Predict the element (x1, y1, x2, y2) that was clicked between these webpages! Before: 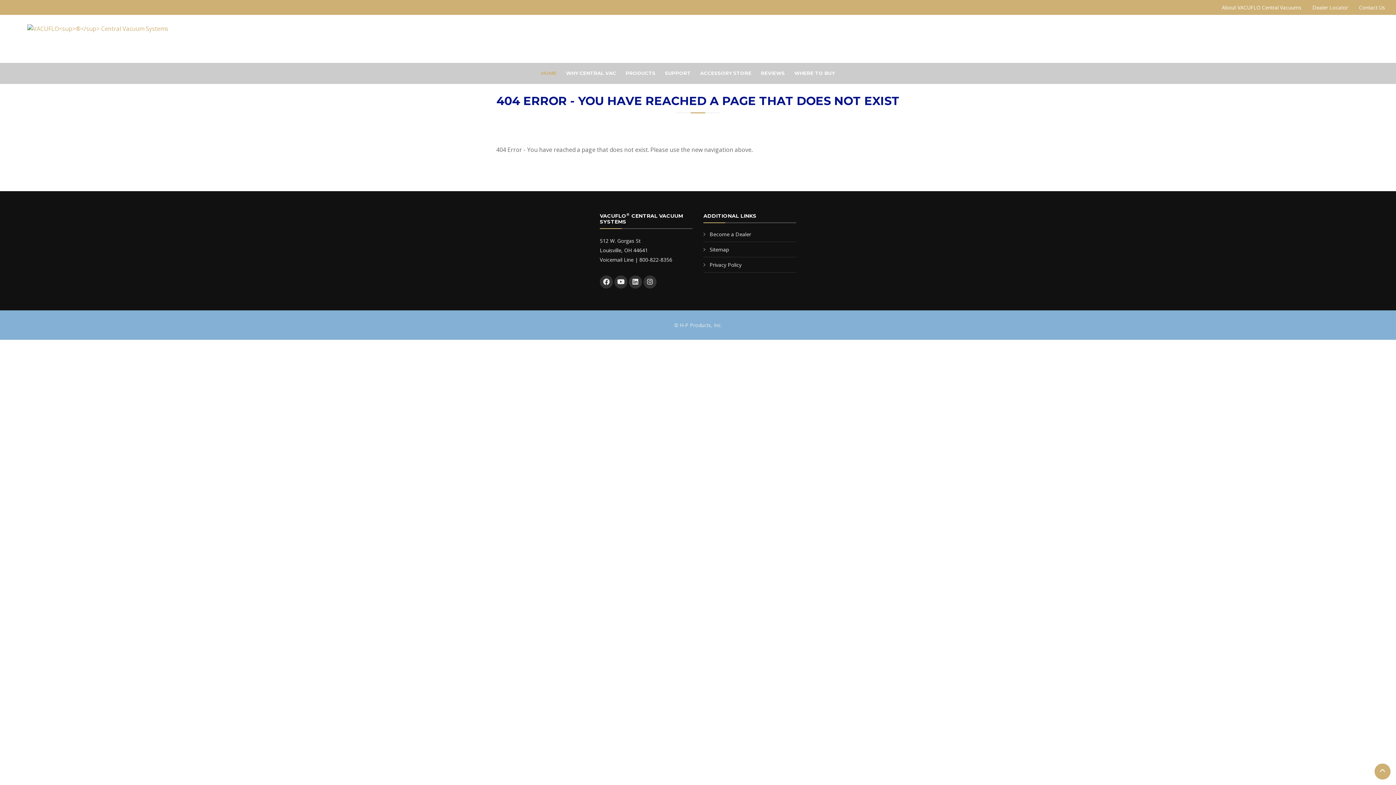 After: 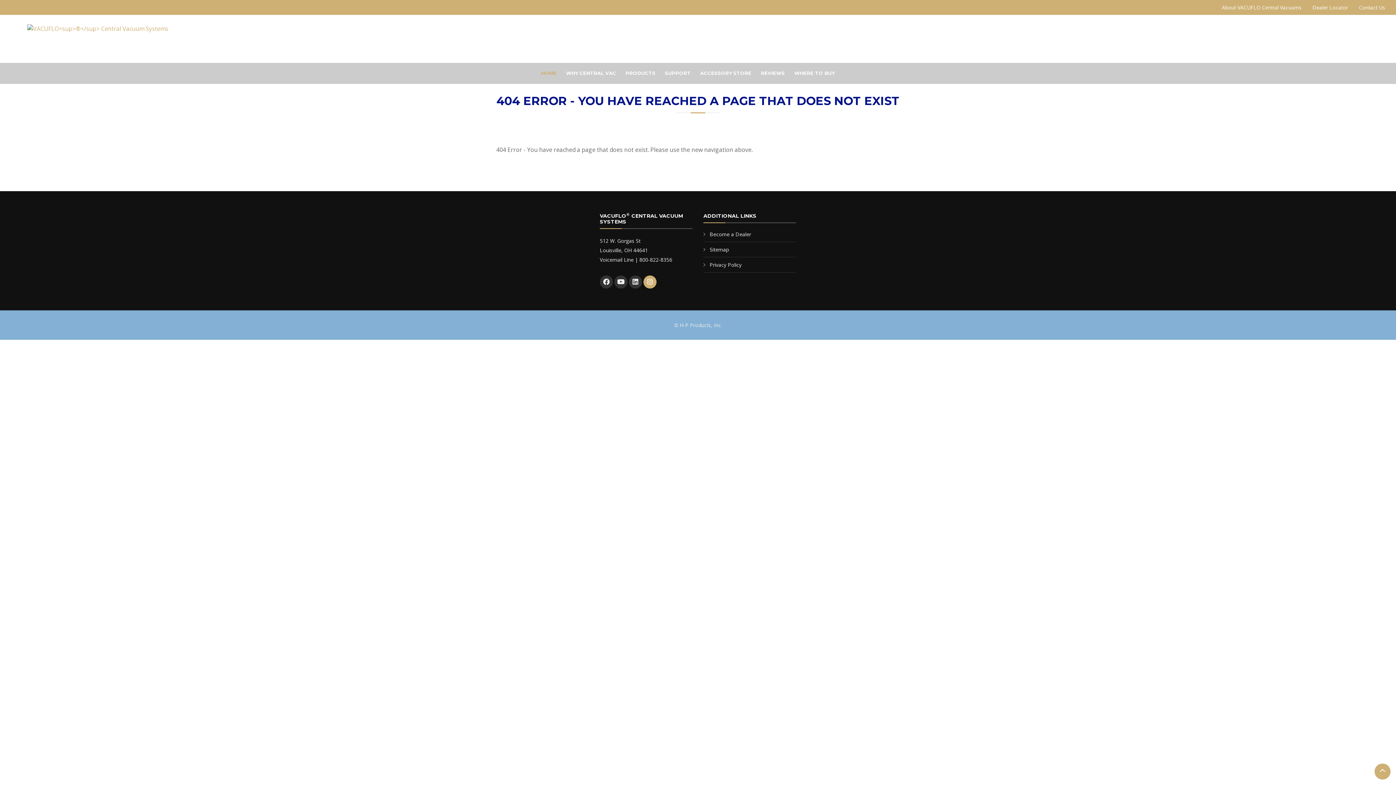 Action: label: Visit our Instagram Page bbox: (643, 275, 656, 288)